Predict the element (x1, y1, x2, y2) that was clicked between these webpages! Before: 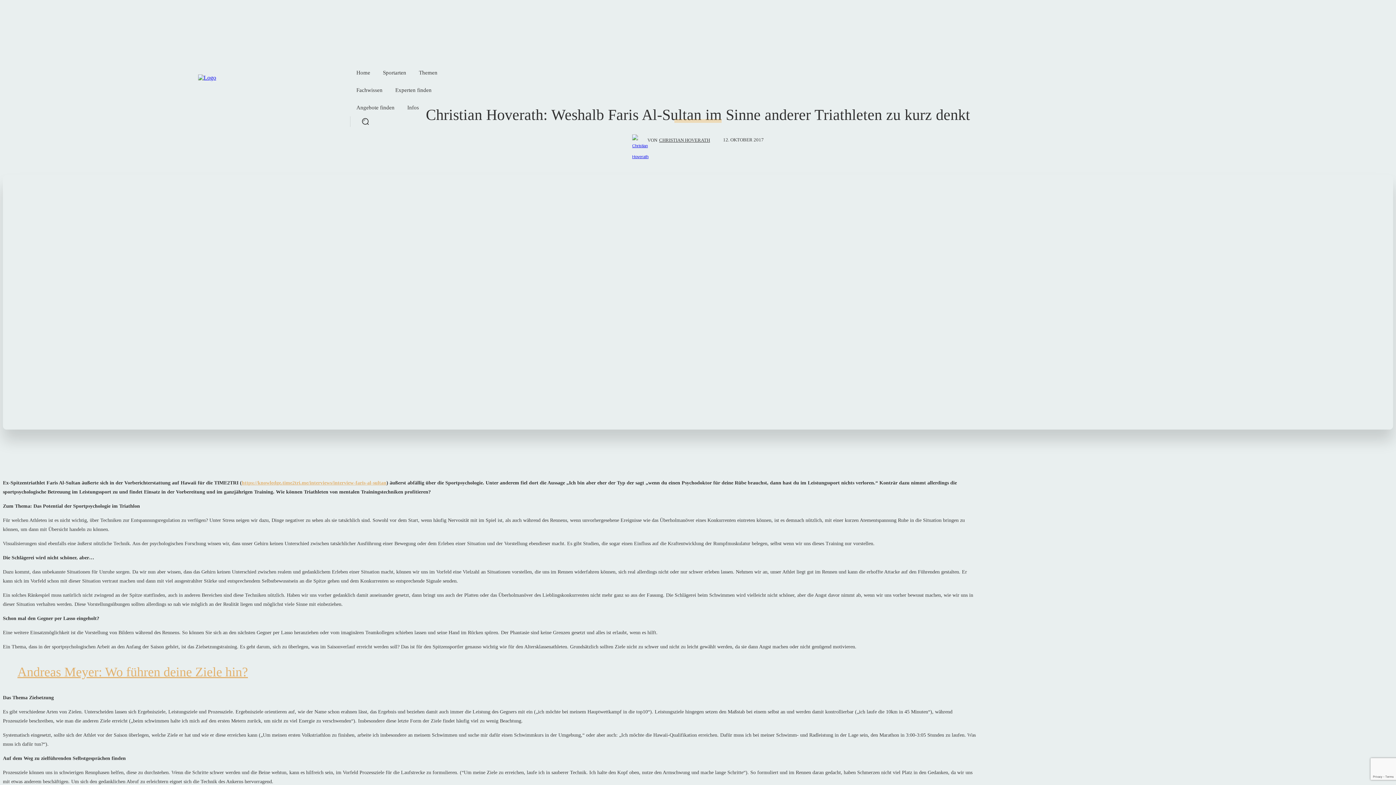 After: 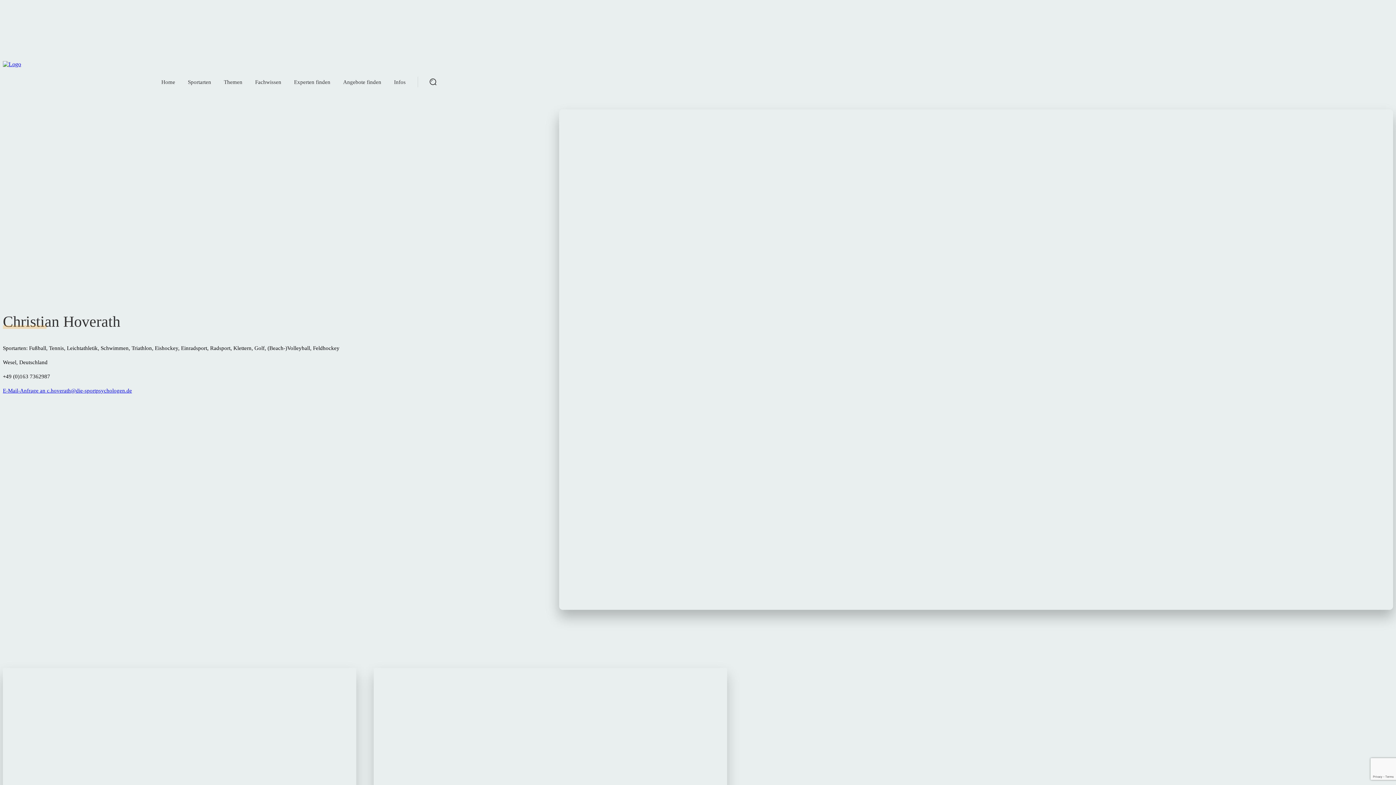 Action: bbox: (632, 134, 647, 146)